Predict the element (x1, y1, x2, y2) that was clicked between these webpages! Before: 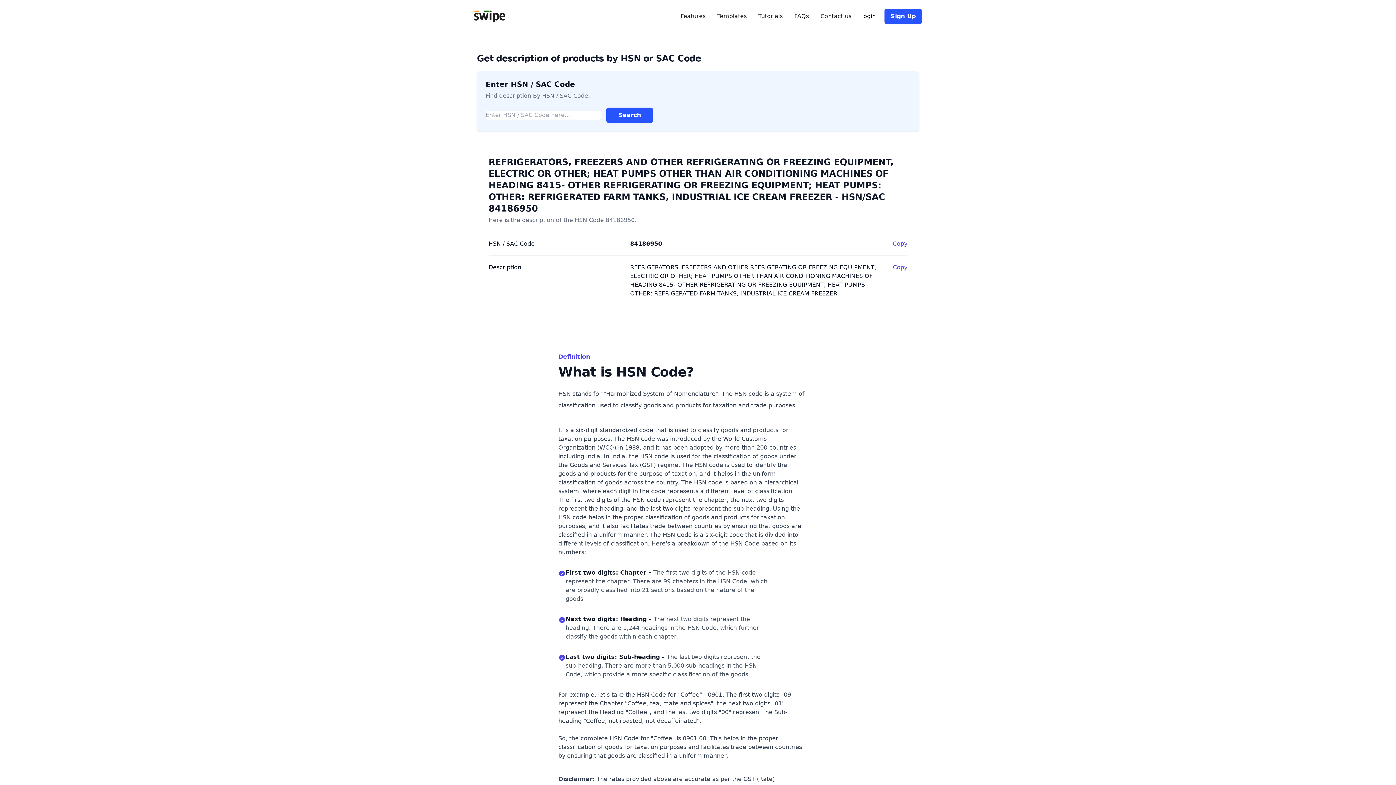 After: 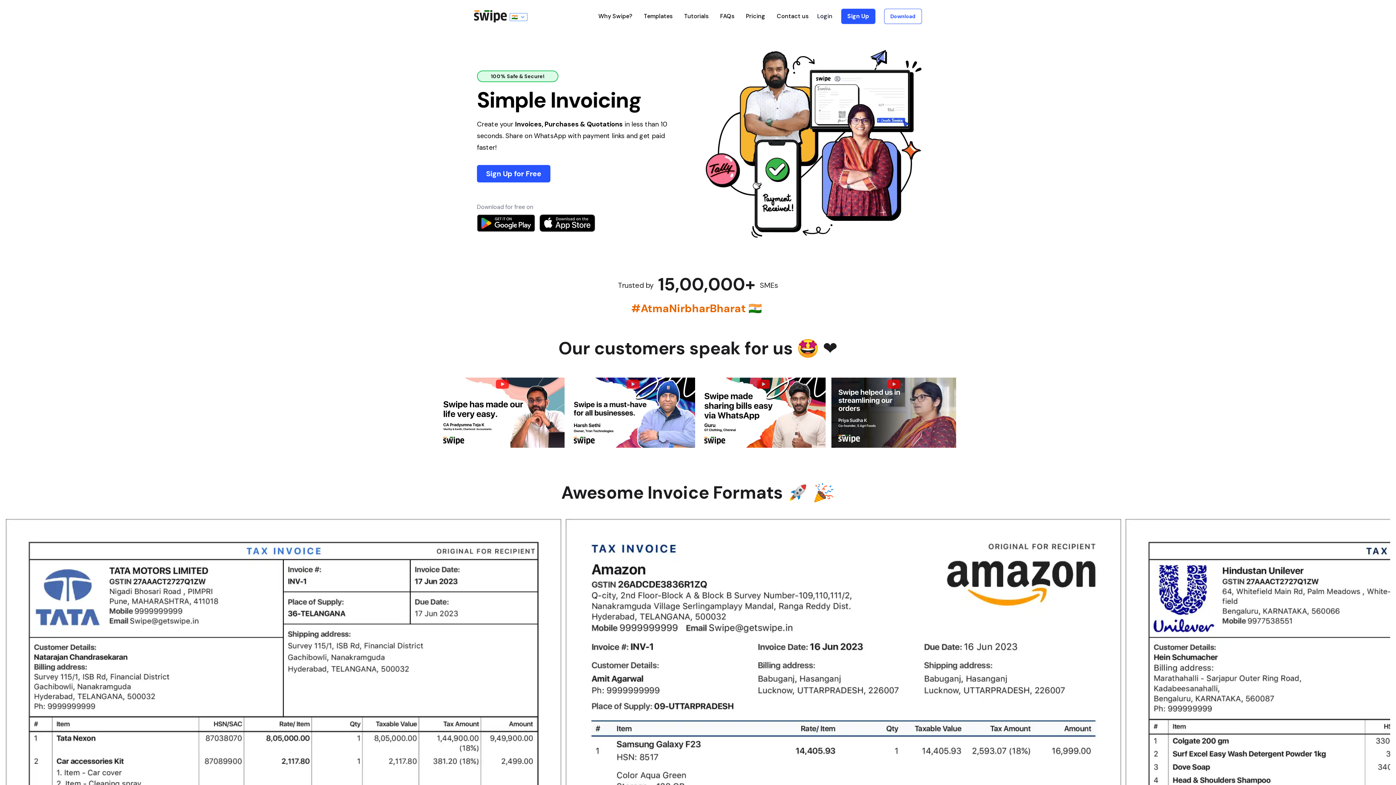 Action: bbox: (474, 10, 505, 22)